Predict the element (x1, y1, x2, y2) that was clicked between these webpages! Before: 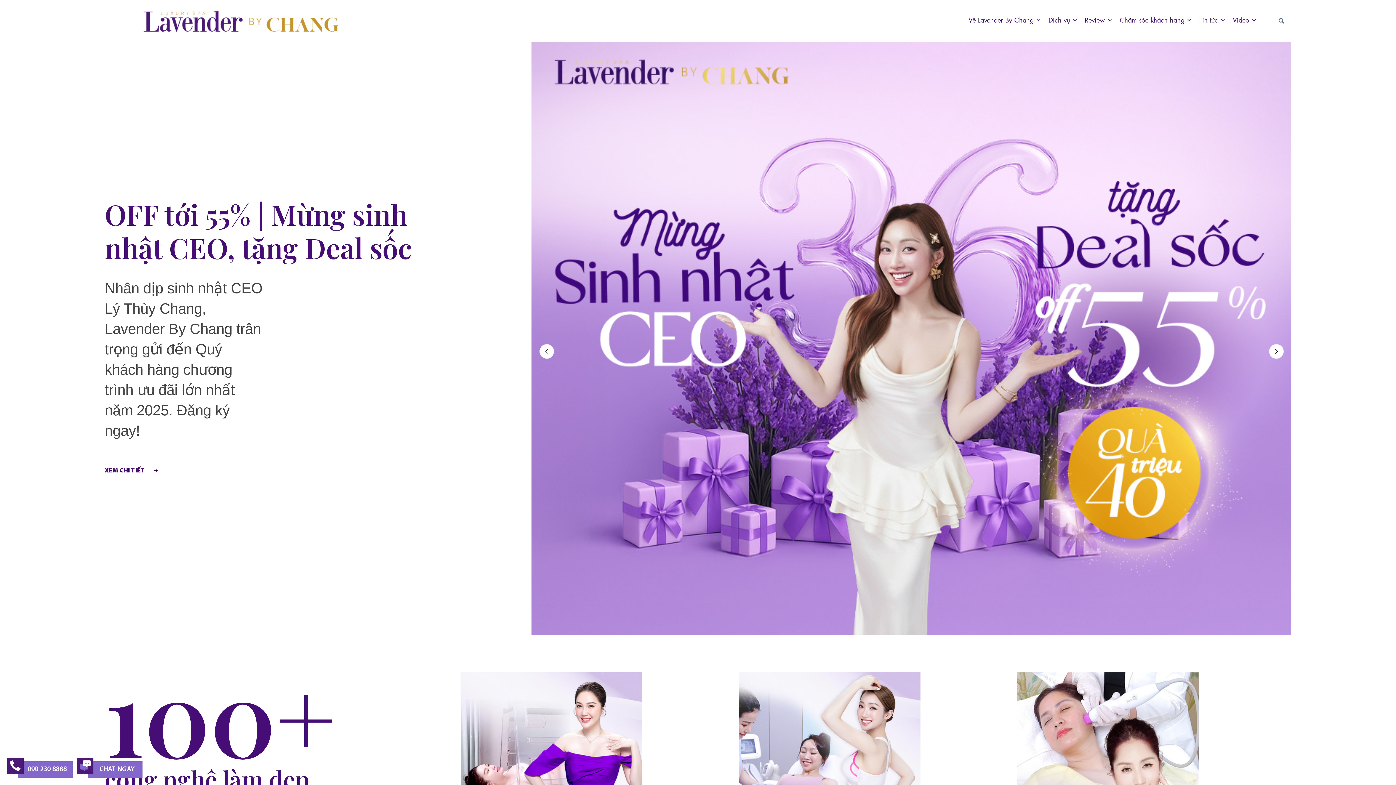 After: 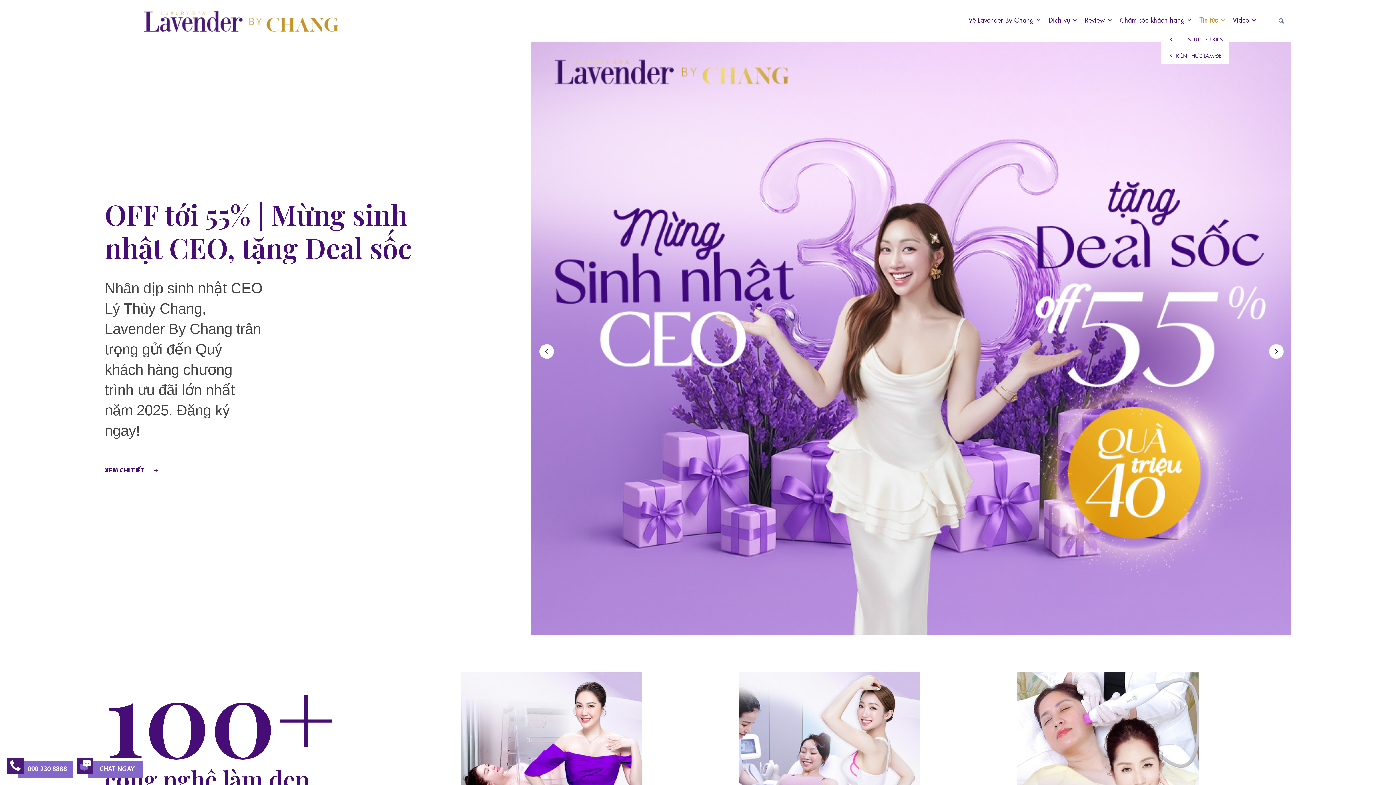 Action: label: Tin tức bbox: (1196, 9, 1229, 31)